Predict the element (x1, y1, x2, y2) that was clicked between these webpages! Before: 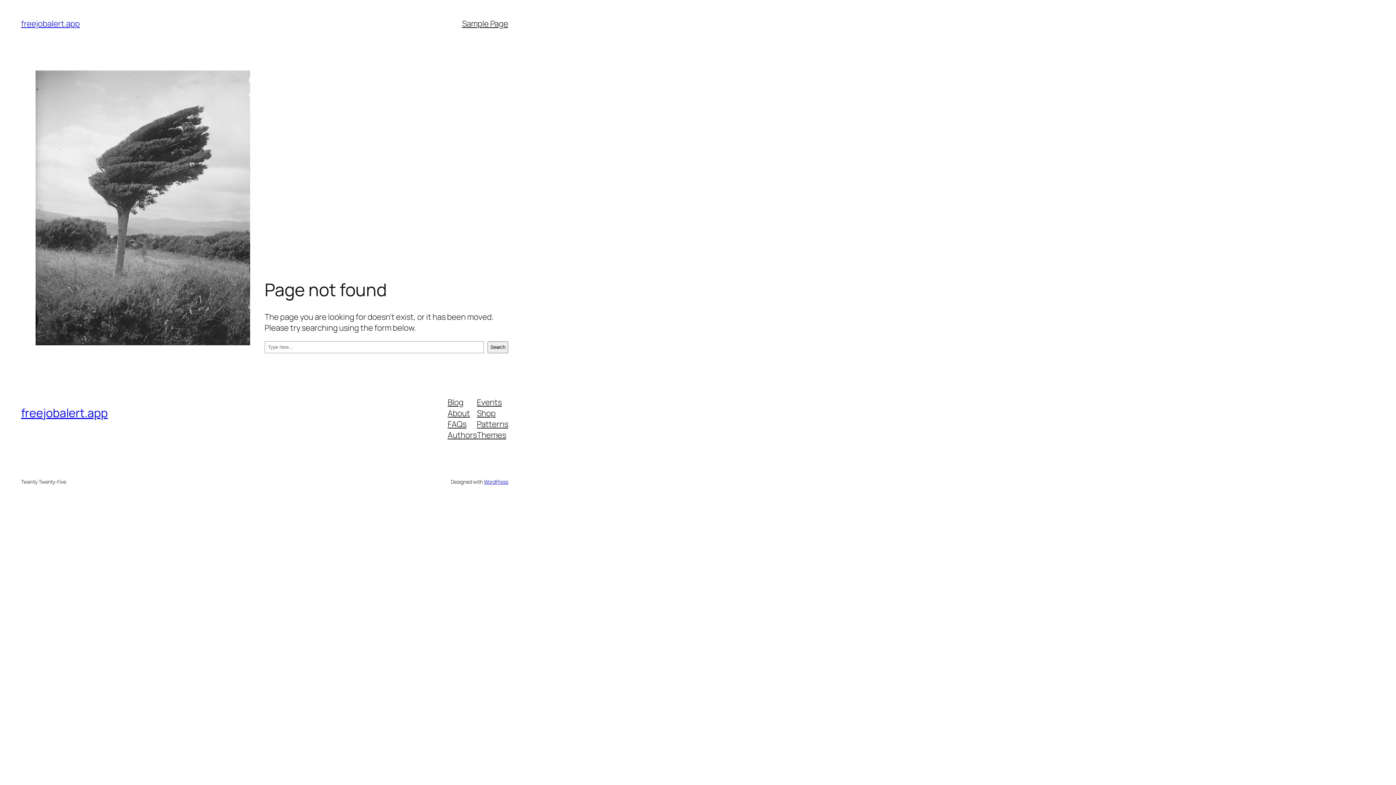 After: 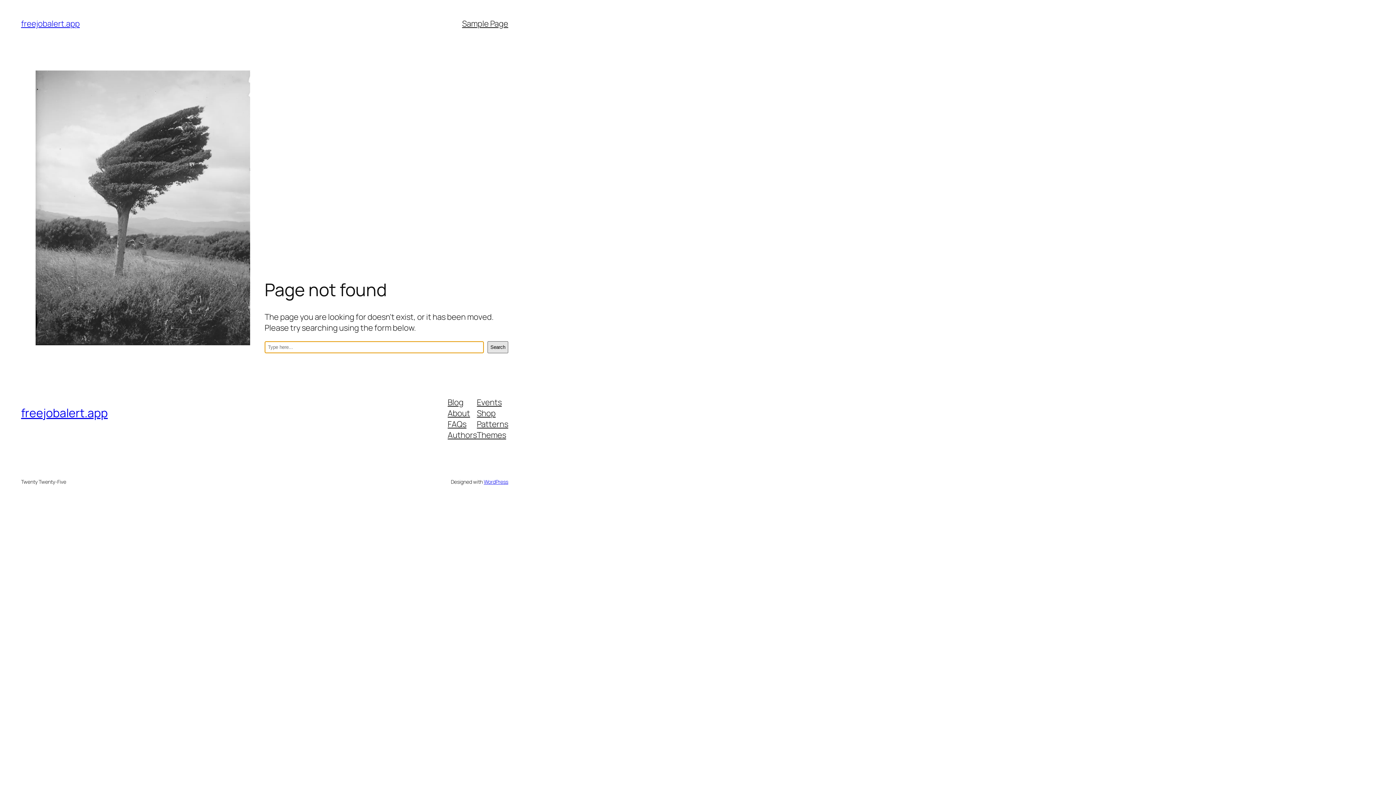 Action: label: Search bbox: (487, 341, 508, 353)